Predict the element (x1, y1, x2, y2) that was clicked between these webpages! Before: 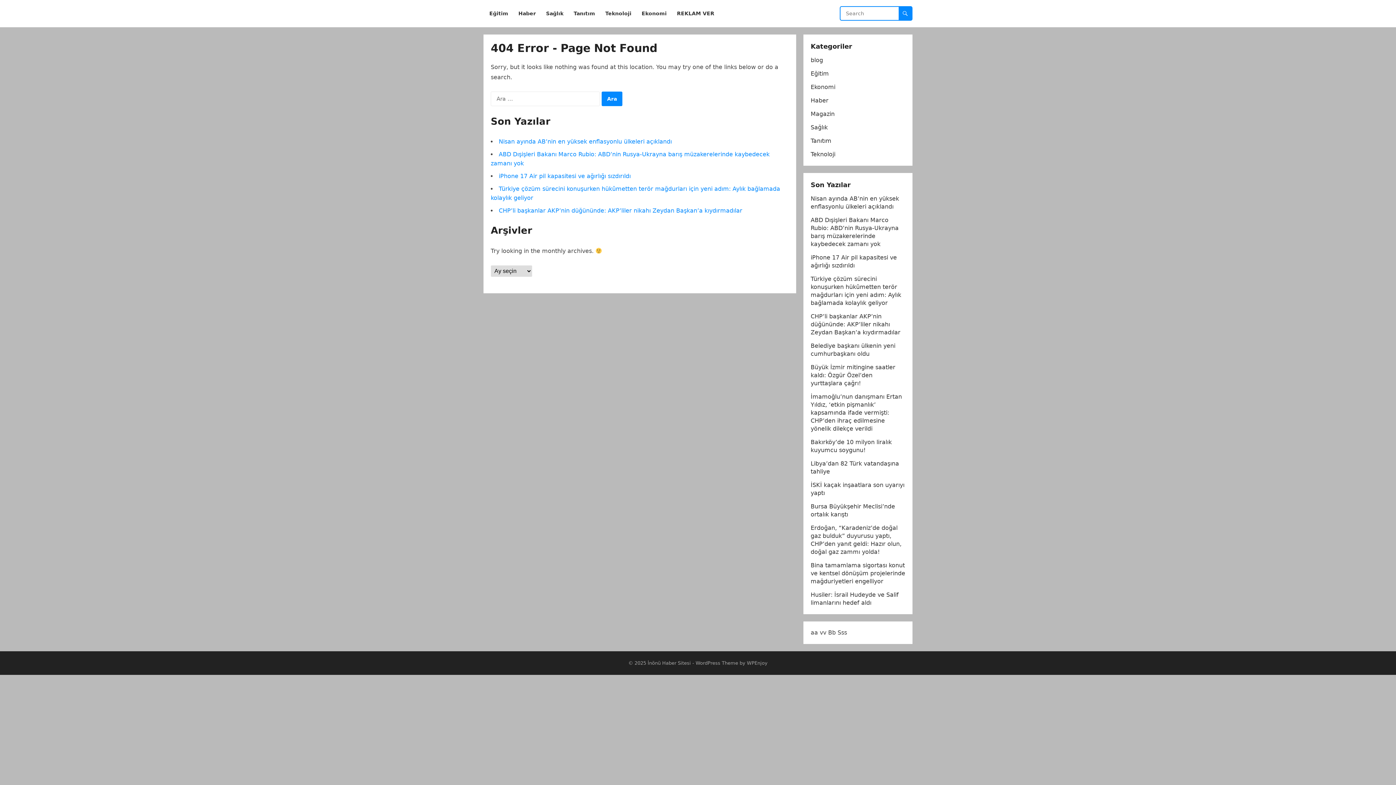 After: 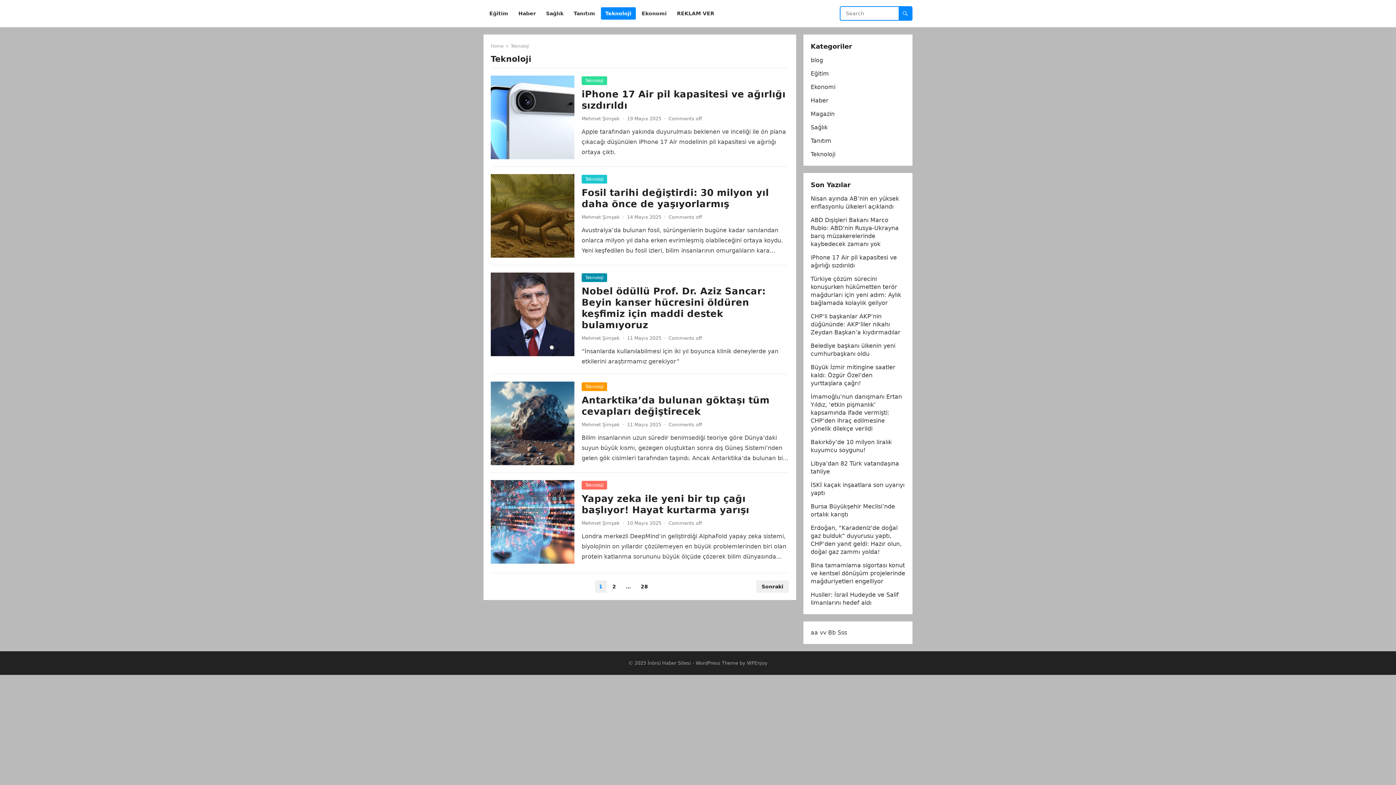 Action: bbox: (601, 0, 636, 27) label: Teknoloji